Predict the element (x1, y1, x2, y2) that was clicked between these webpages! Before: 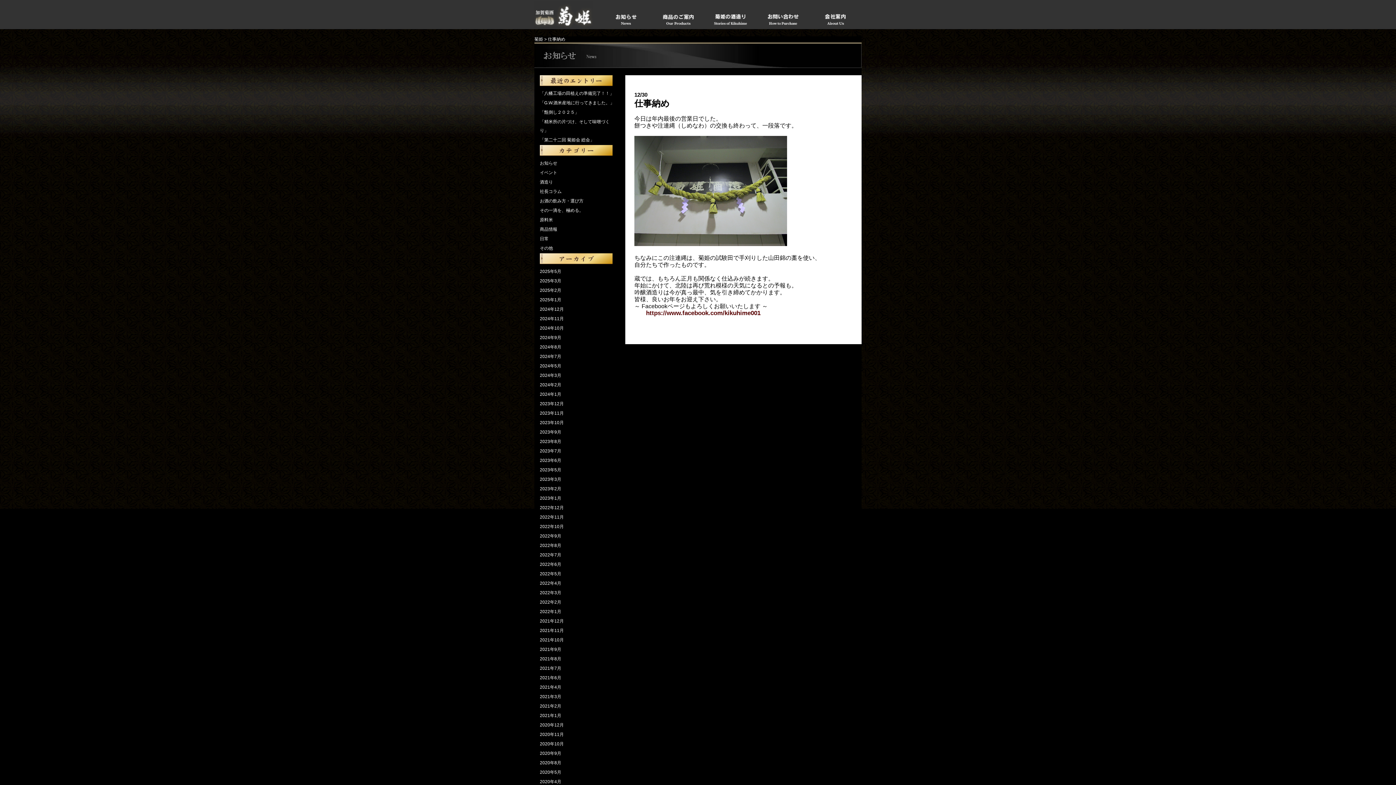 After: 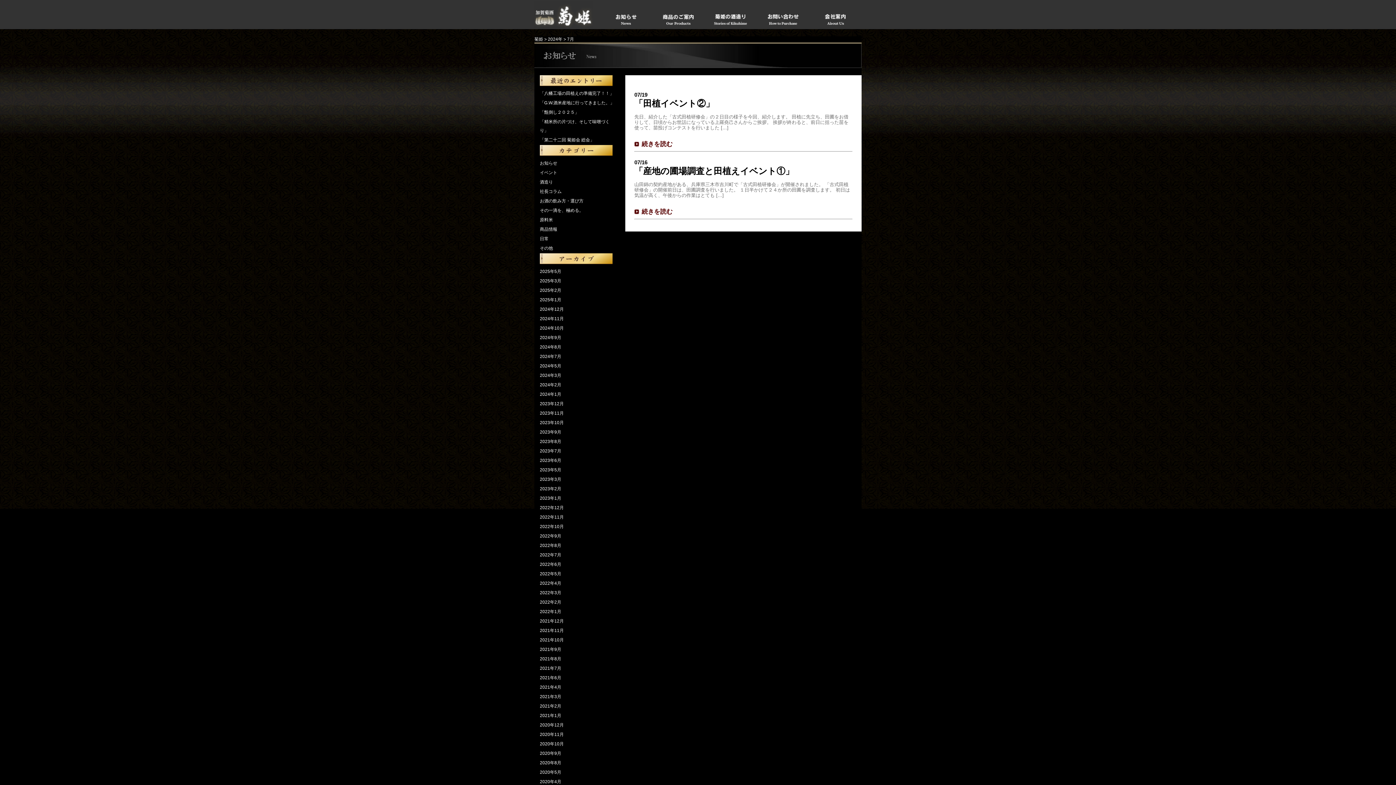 Action: label: 2024年7月 bbox: (540, 354, 561, 359)